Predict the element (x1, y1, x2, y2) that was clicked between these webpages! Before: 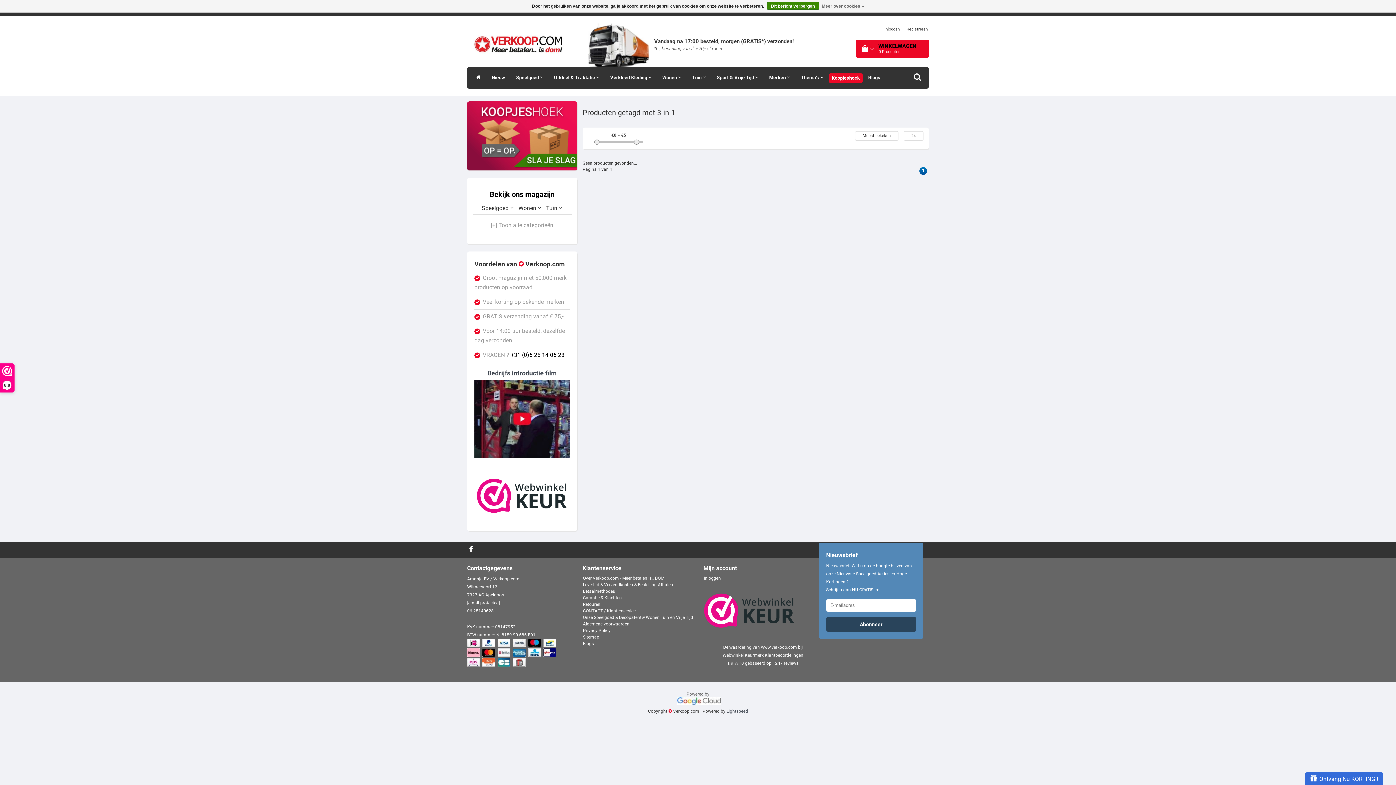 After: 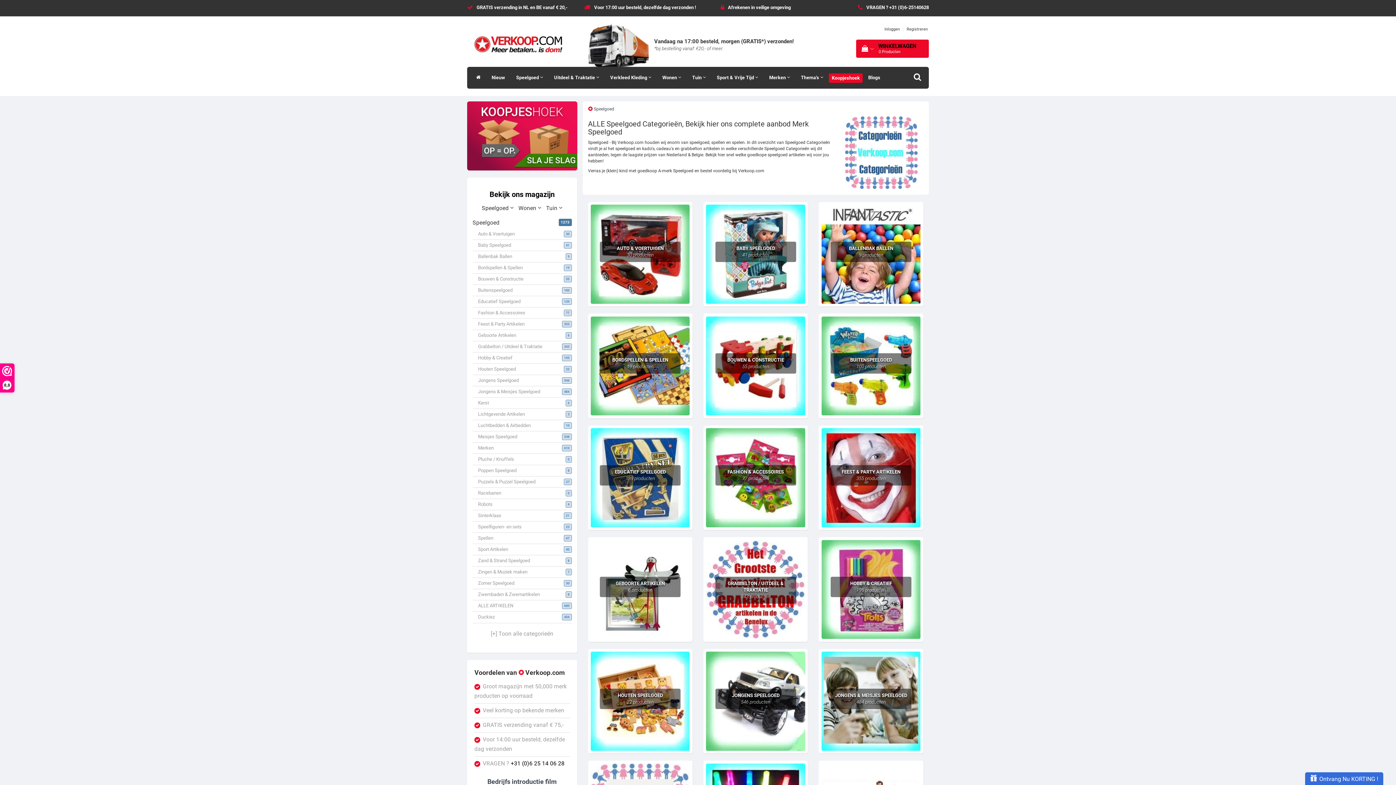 Action: label: Speelgoed  bbox: (481, 204, 513, 211)